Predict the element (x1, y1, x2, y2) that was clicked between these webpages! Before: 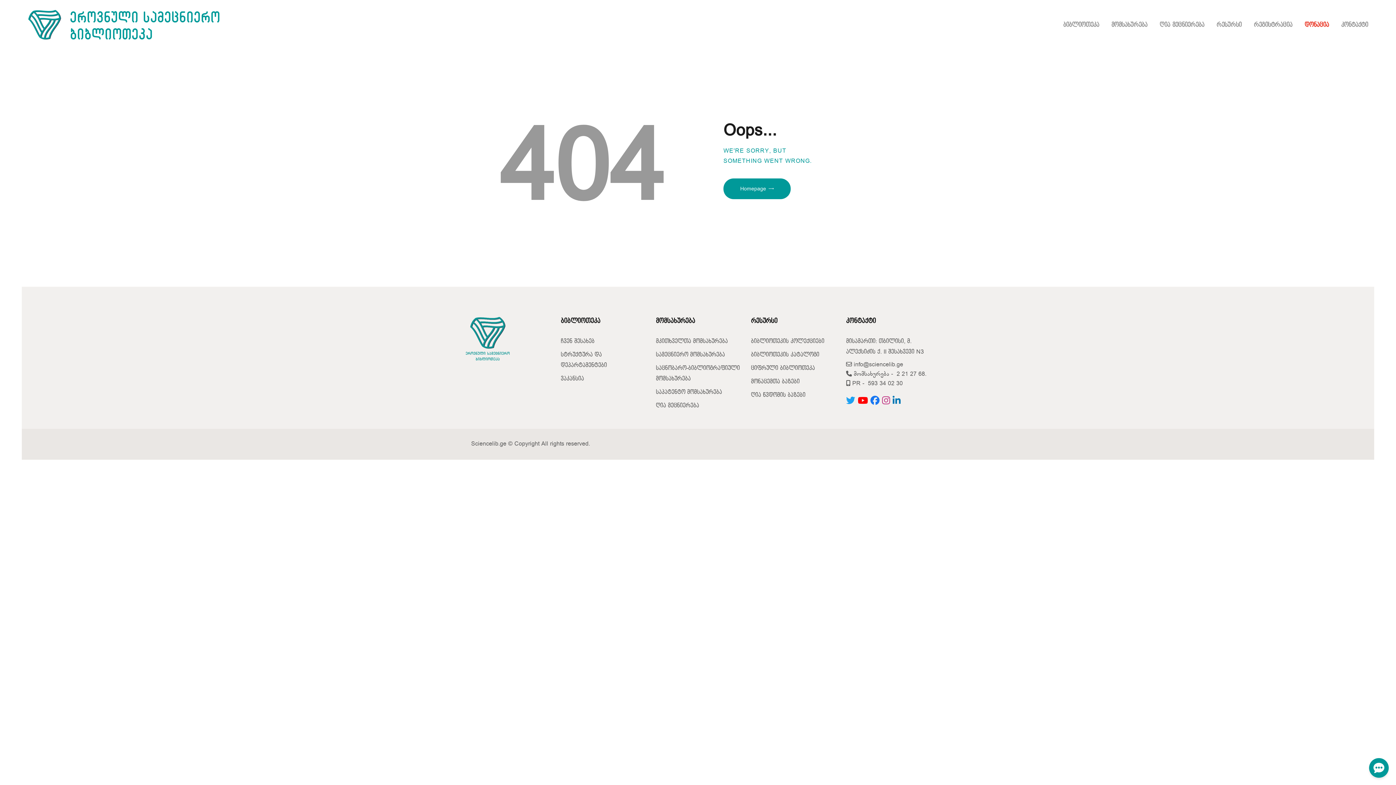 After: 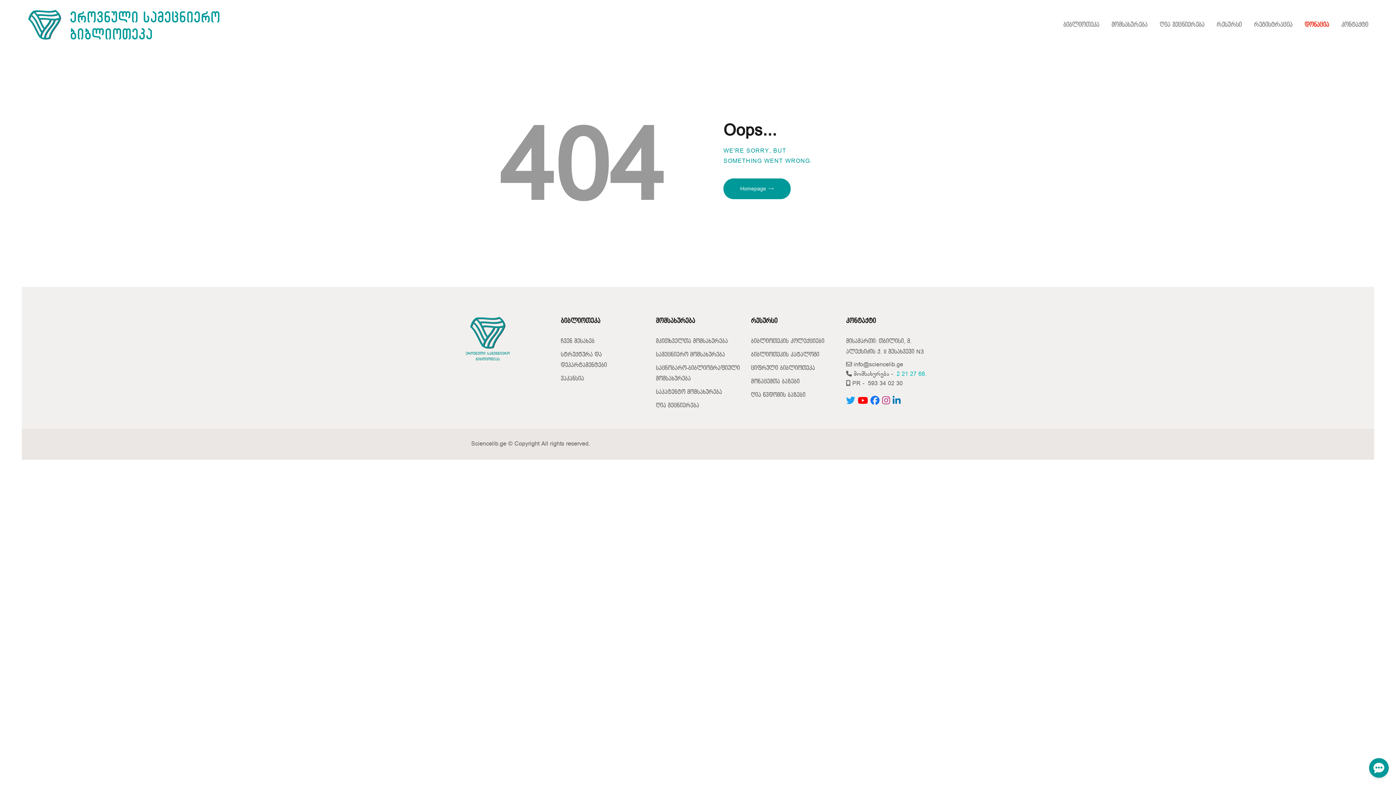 Action: bbox: (896, 371, 926, 377) label: 2 21 27 68.